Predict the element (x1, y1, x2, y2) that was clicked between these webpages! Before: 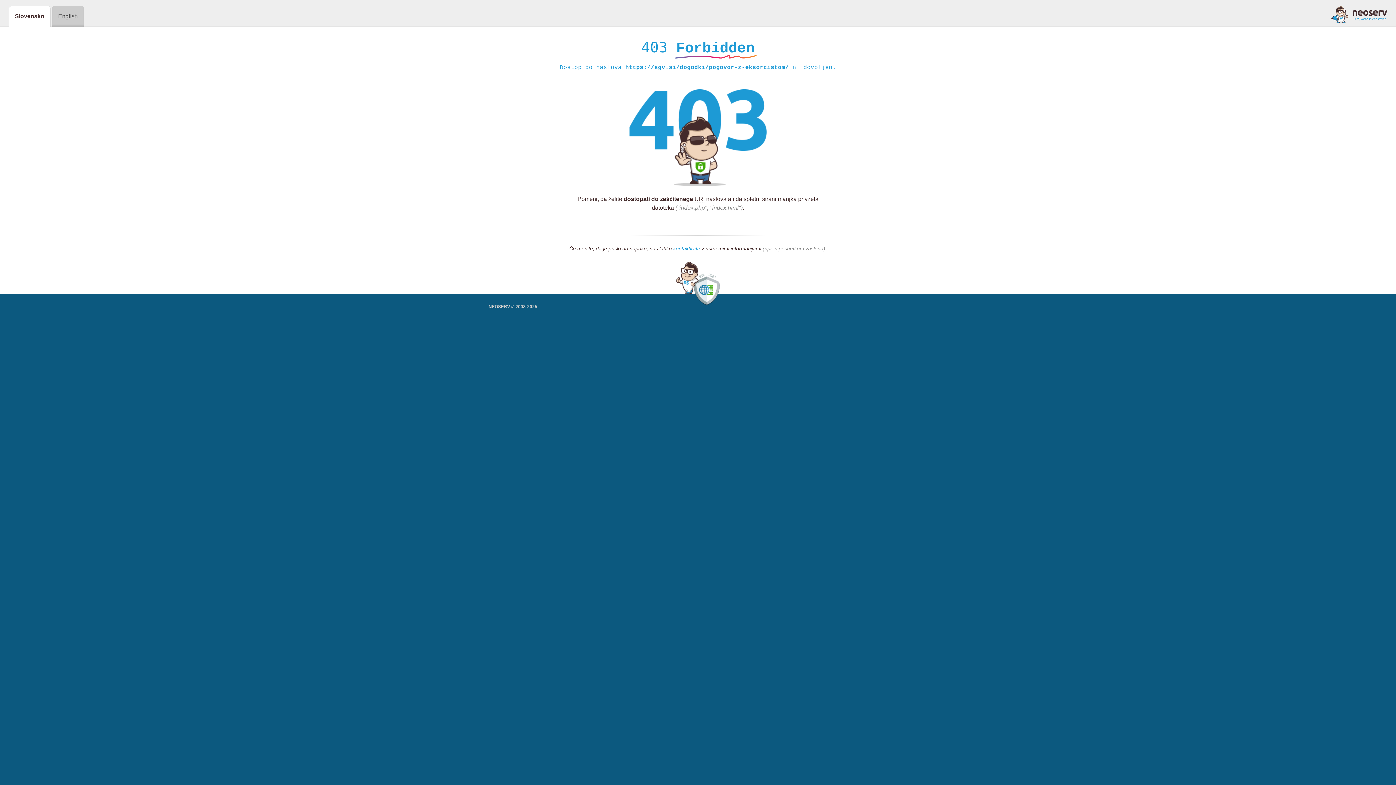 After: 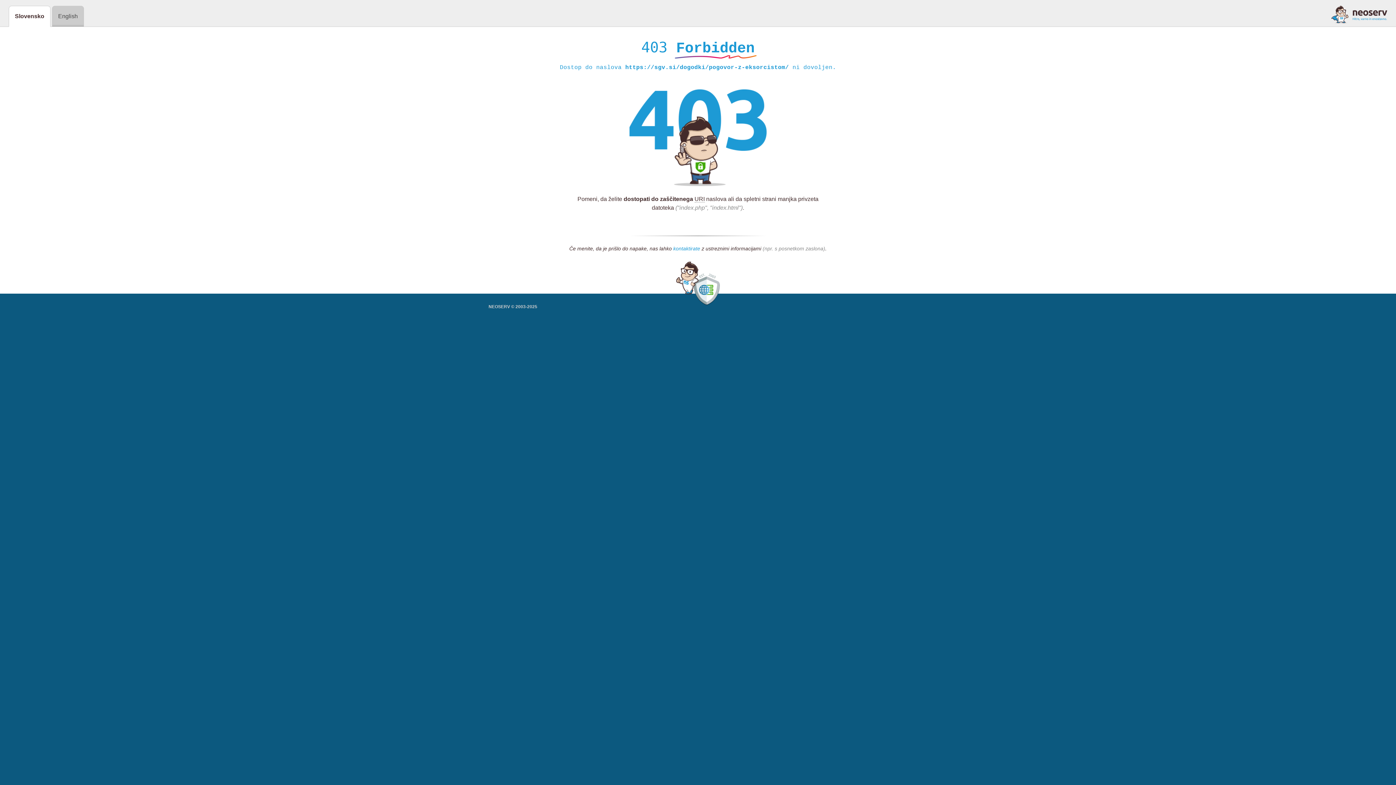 Action: label: kontaktirate bbox: (673, 245, 700, 252)